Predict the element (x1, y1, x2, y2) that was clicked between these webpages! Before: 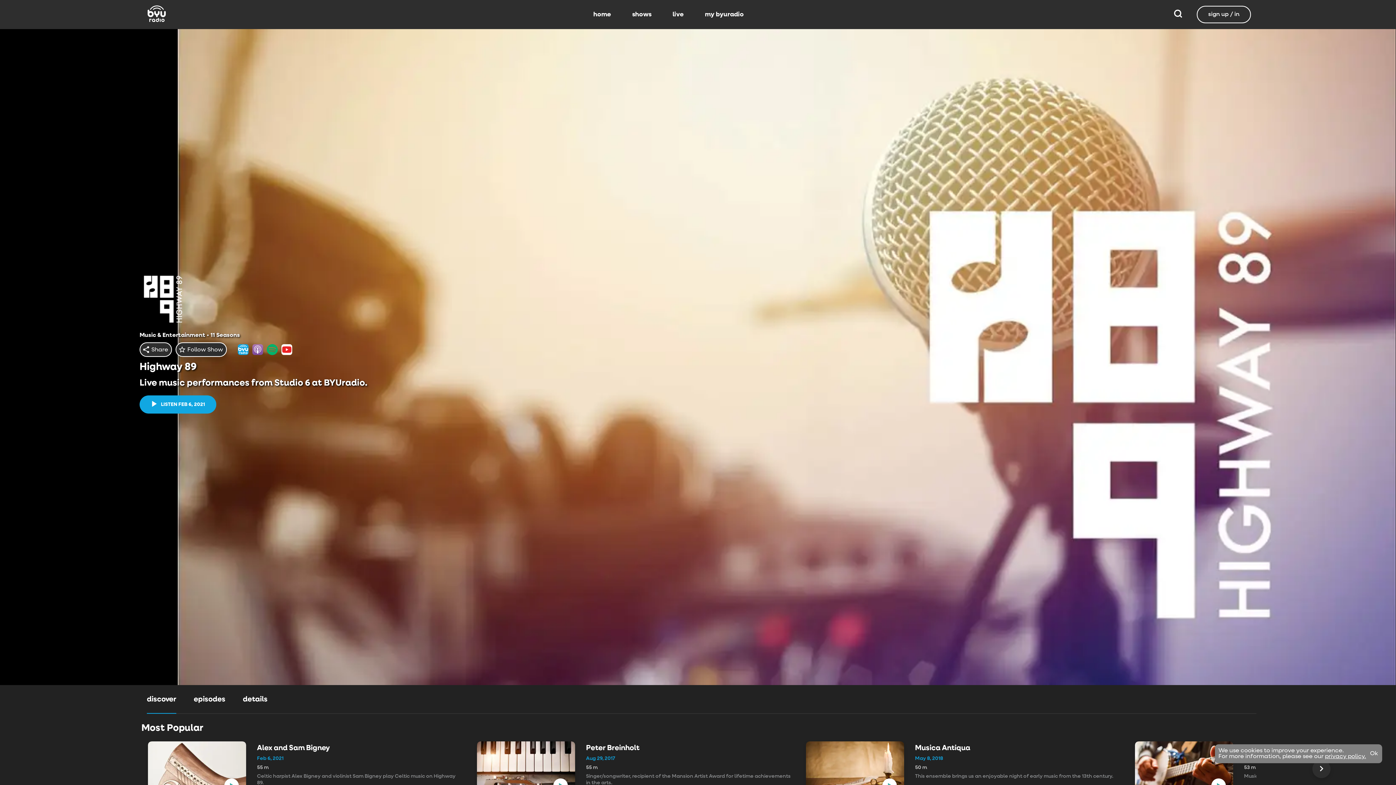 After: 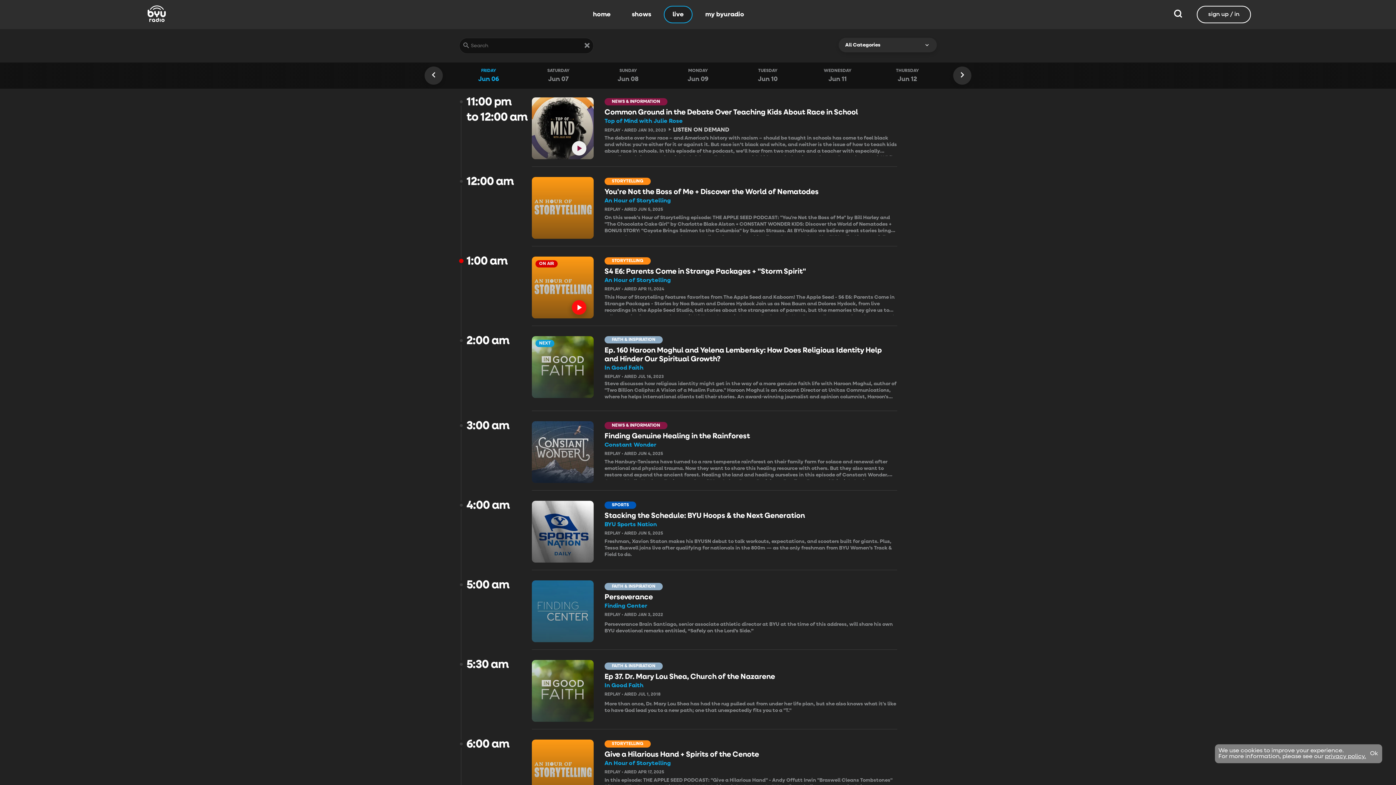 Action: bbox: (664, 5, 692, 23) label: live